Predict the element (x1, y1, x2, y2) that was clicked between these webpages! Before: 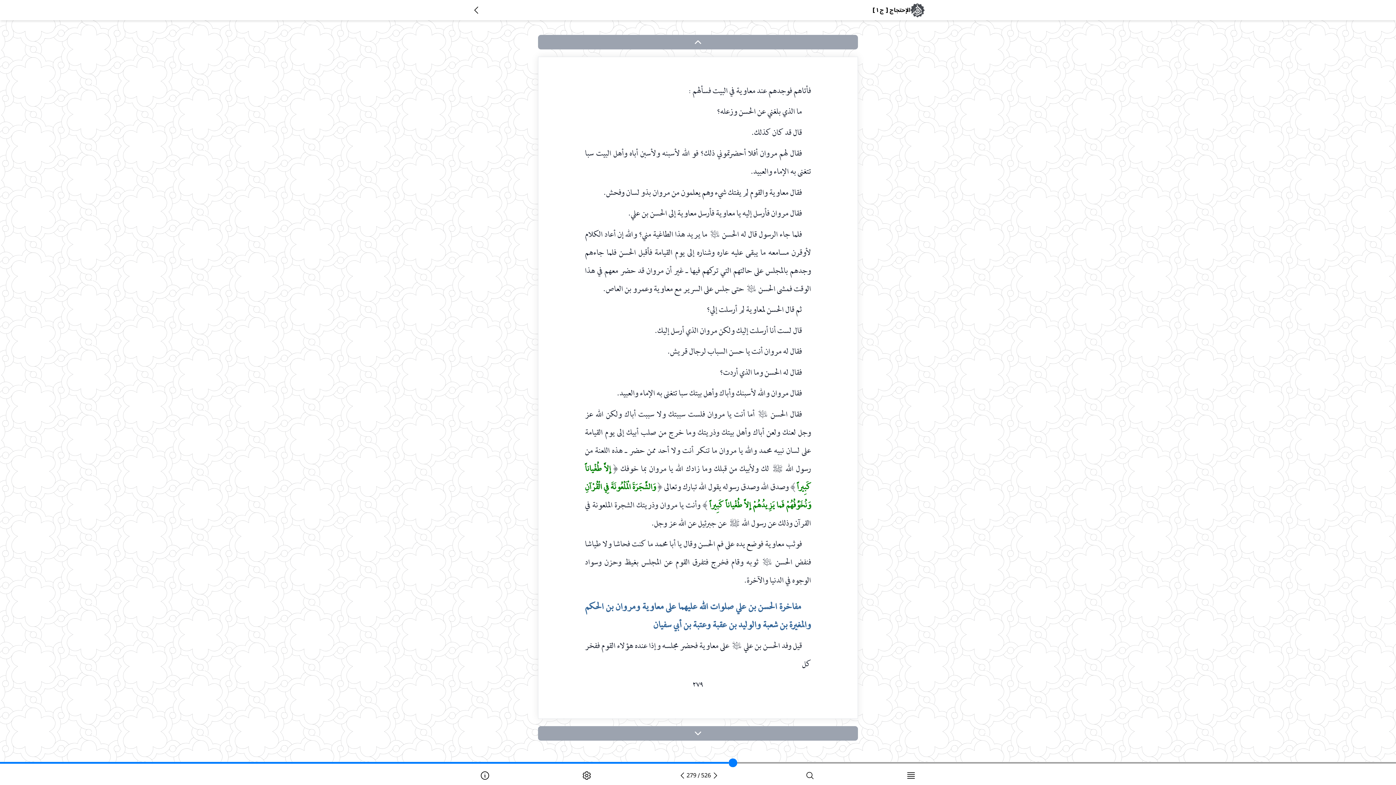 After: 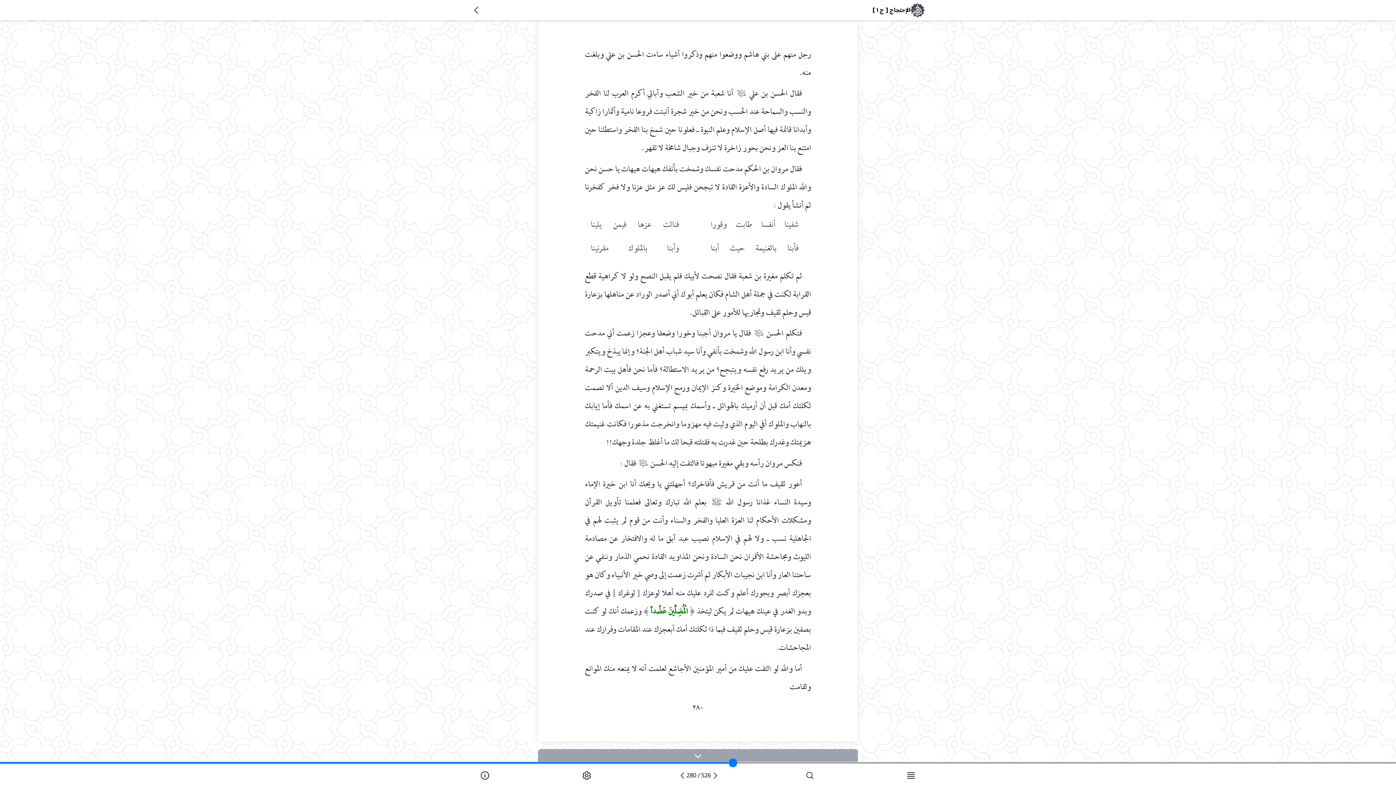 Action: bbox: (538, 726, 858, 770)